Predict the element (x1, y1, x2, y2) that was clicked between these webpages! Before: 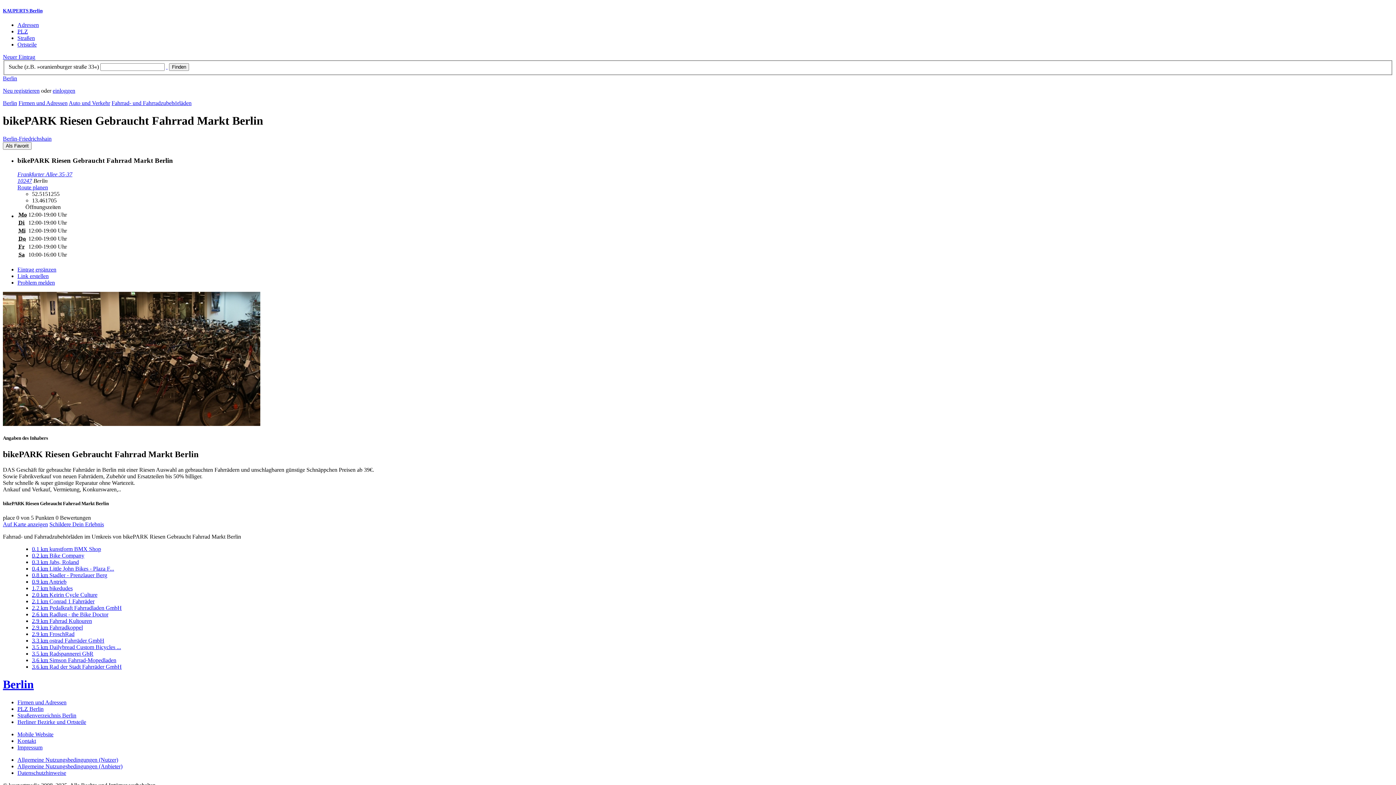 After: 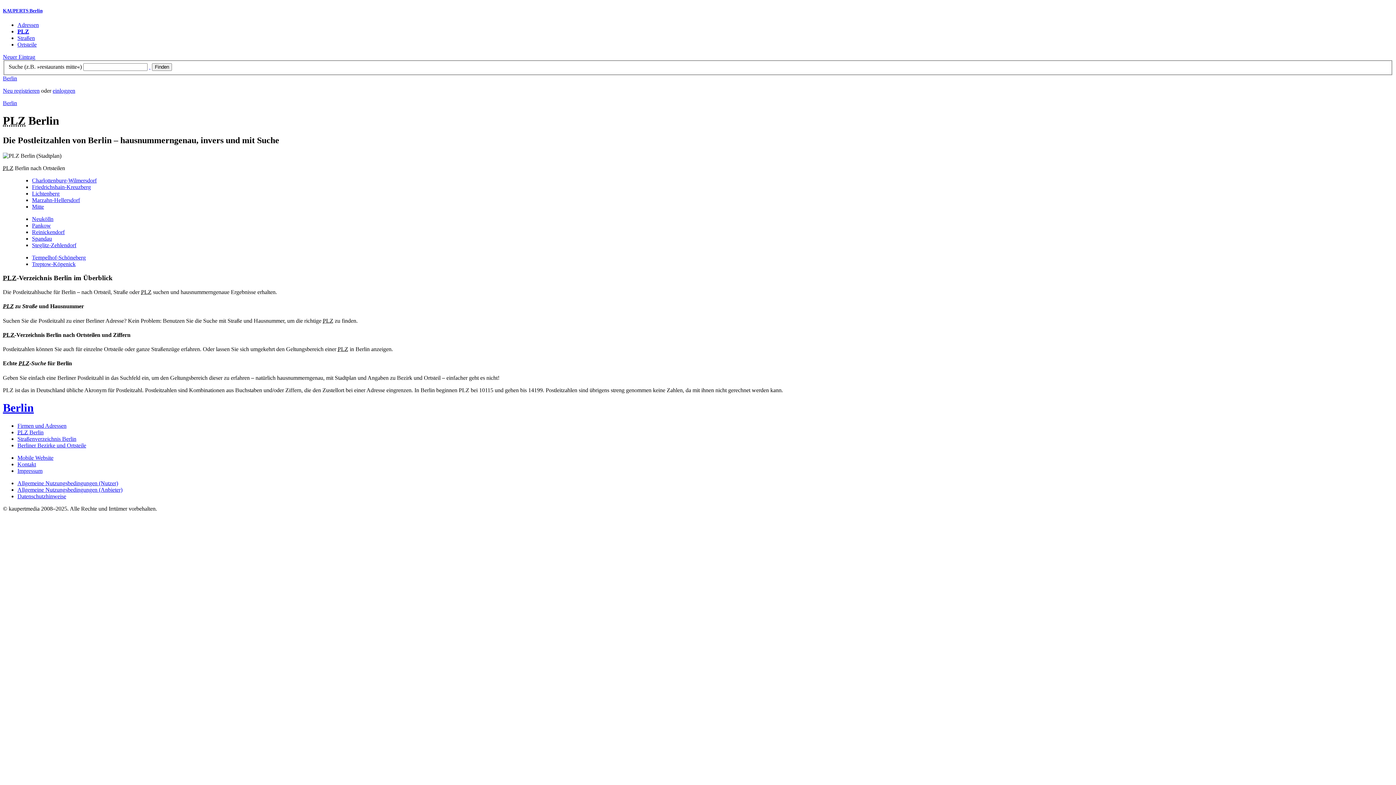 Action: bbox: (17, 28, 28, 34) label: PLZ